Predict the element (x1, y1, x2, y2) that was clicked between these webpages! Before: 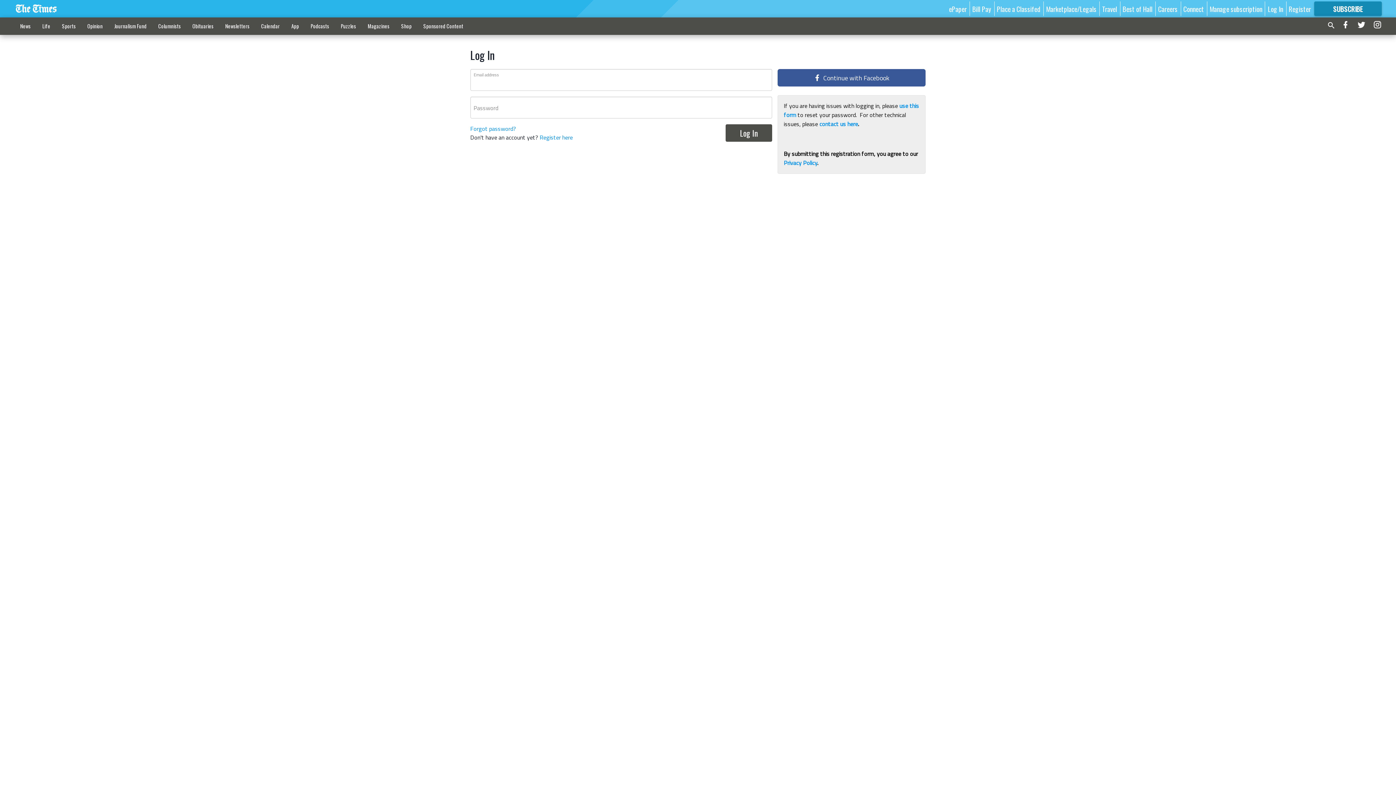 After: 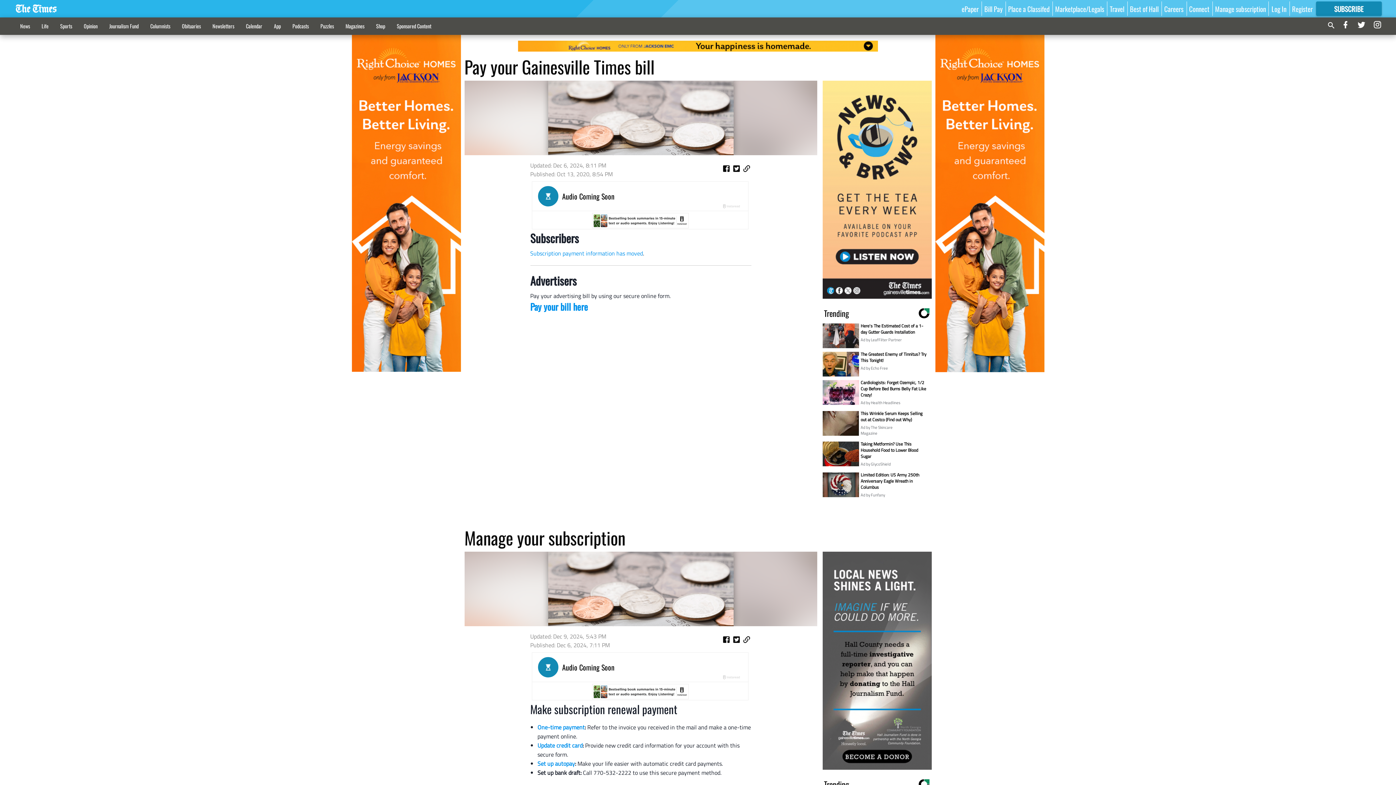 Action: bbox: (972, 3, 991, 13) label: Bill Pay